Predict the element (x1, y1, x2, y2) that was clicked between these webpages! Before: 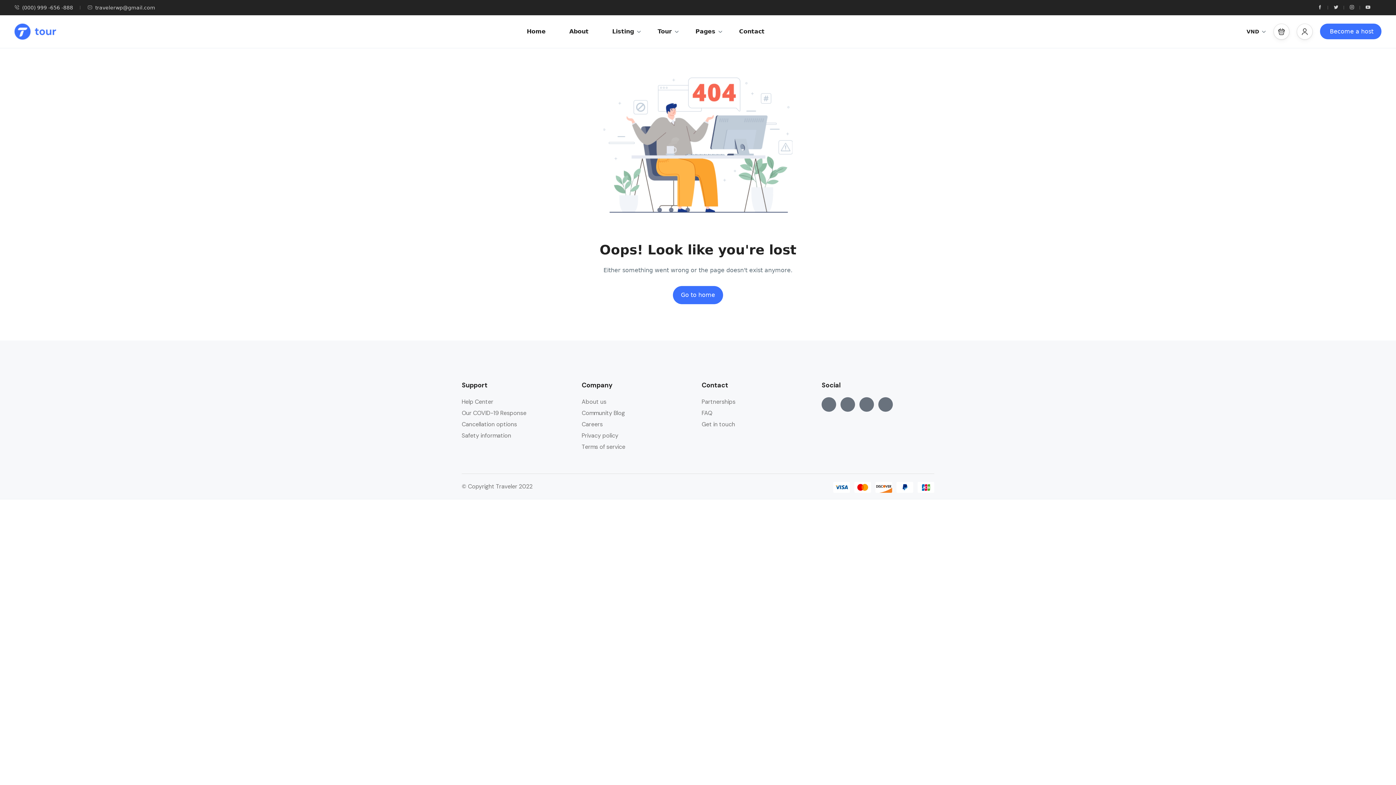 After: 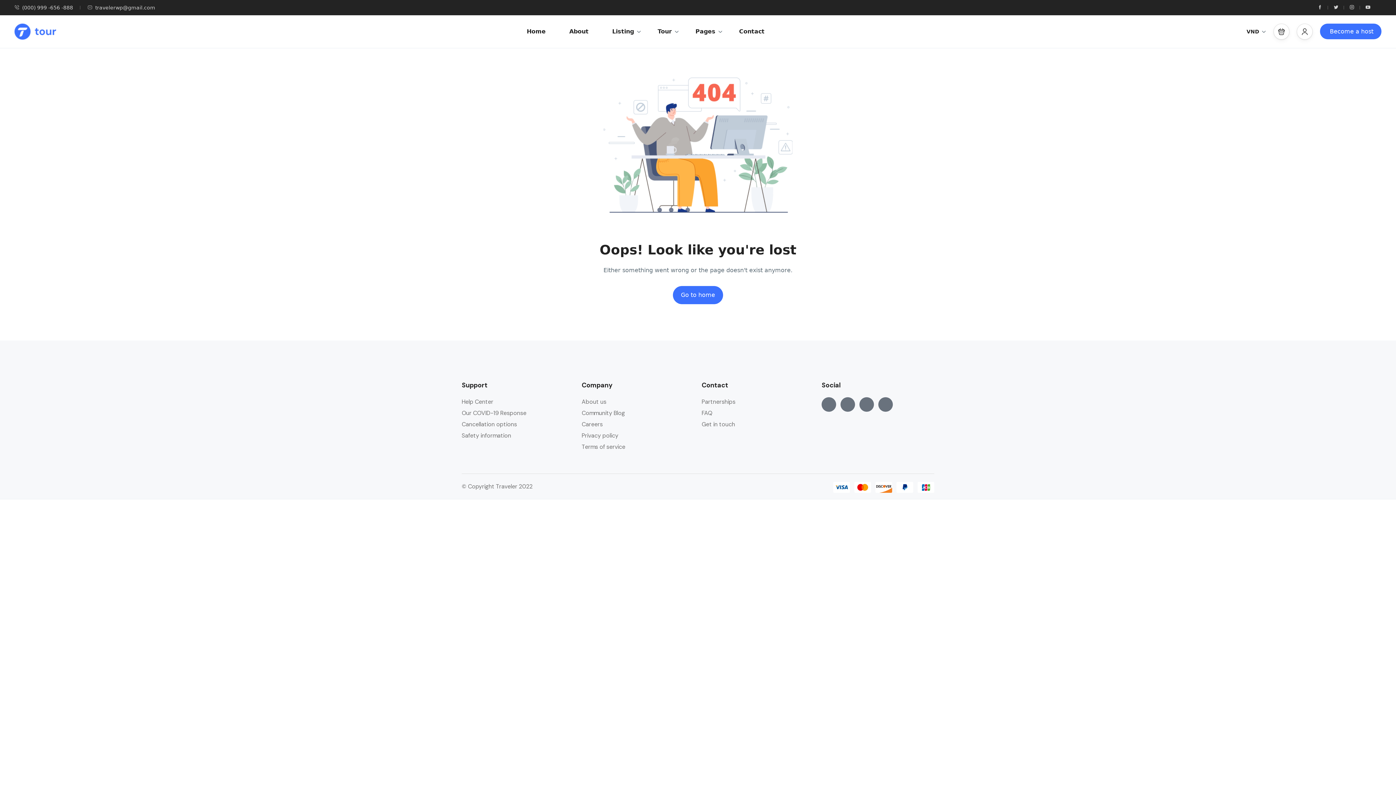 Action: label: Community Blog bbox: (581, 409, 625, 417)